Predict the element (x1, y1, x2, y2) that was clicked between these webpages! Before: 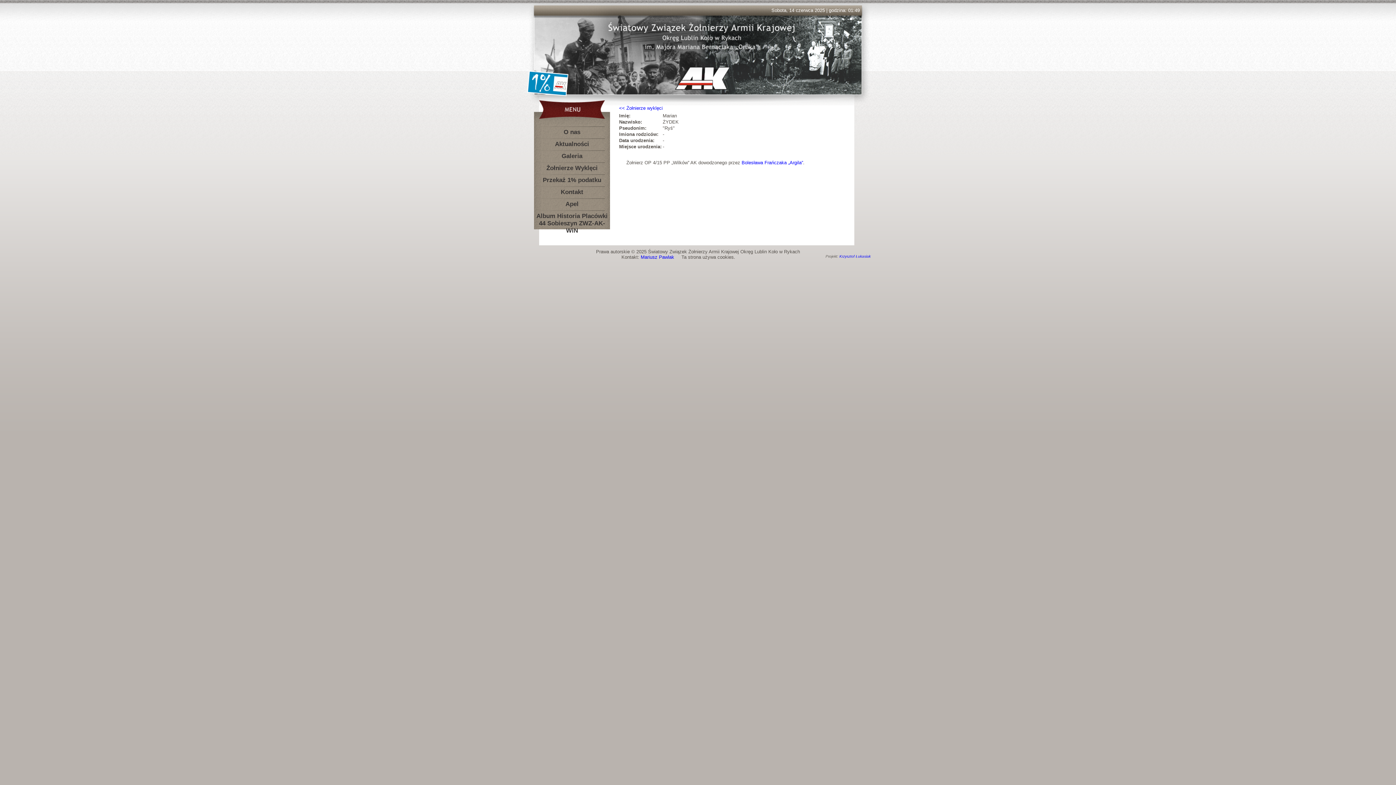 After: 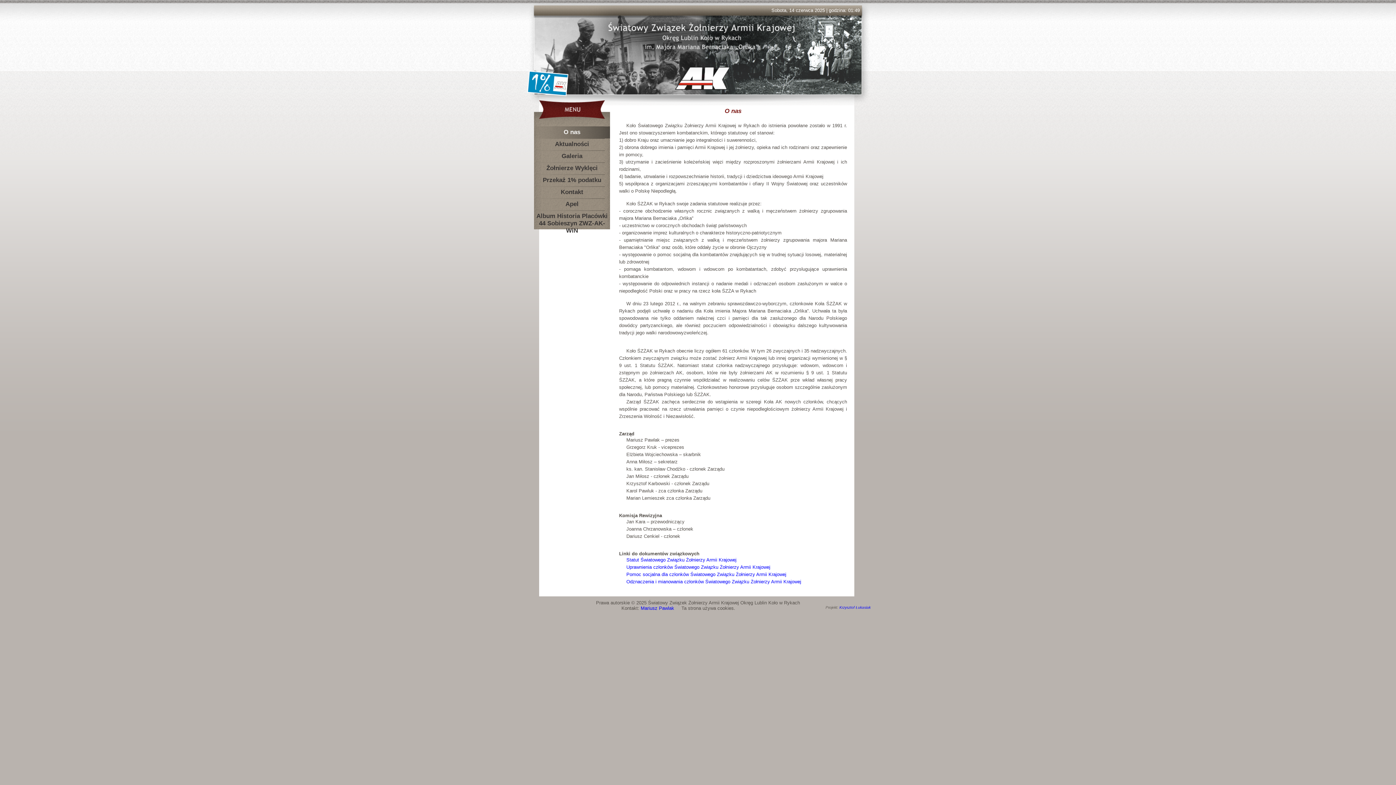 Action: bbox: (534, 126, 610, 138) label: O nas